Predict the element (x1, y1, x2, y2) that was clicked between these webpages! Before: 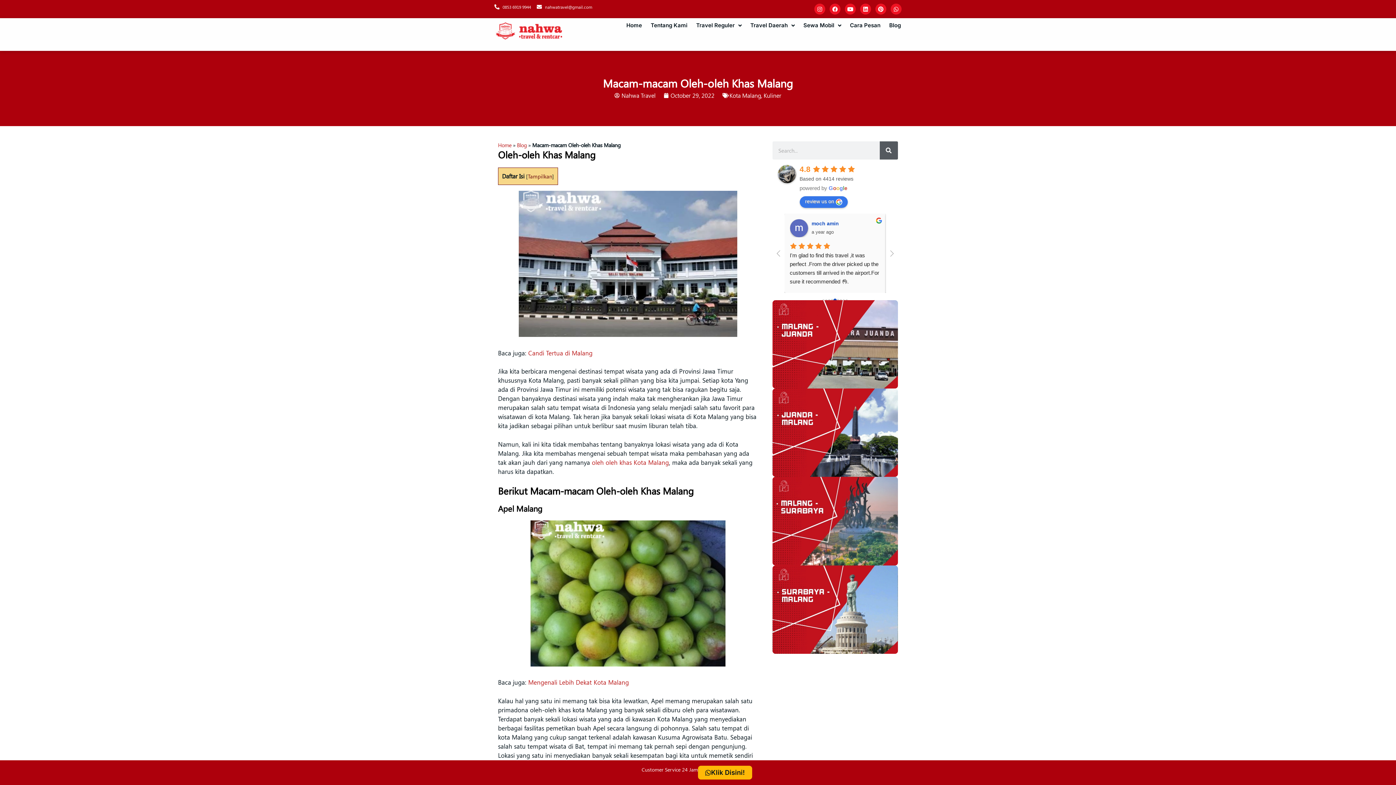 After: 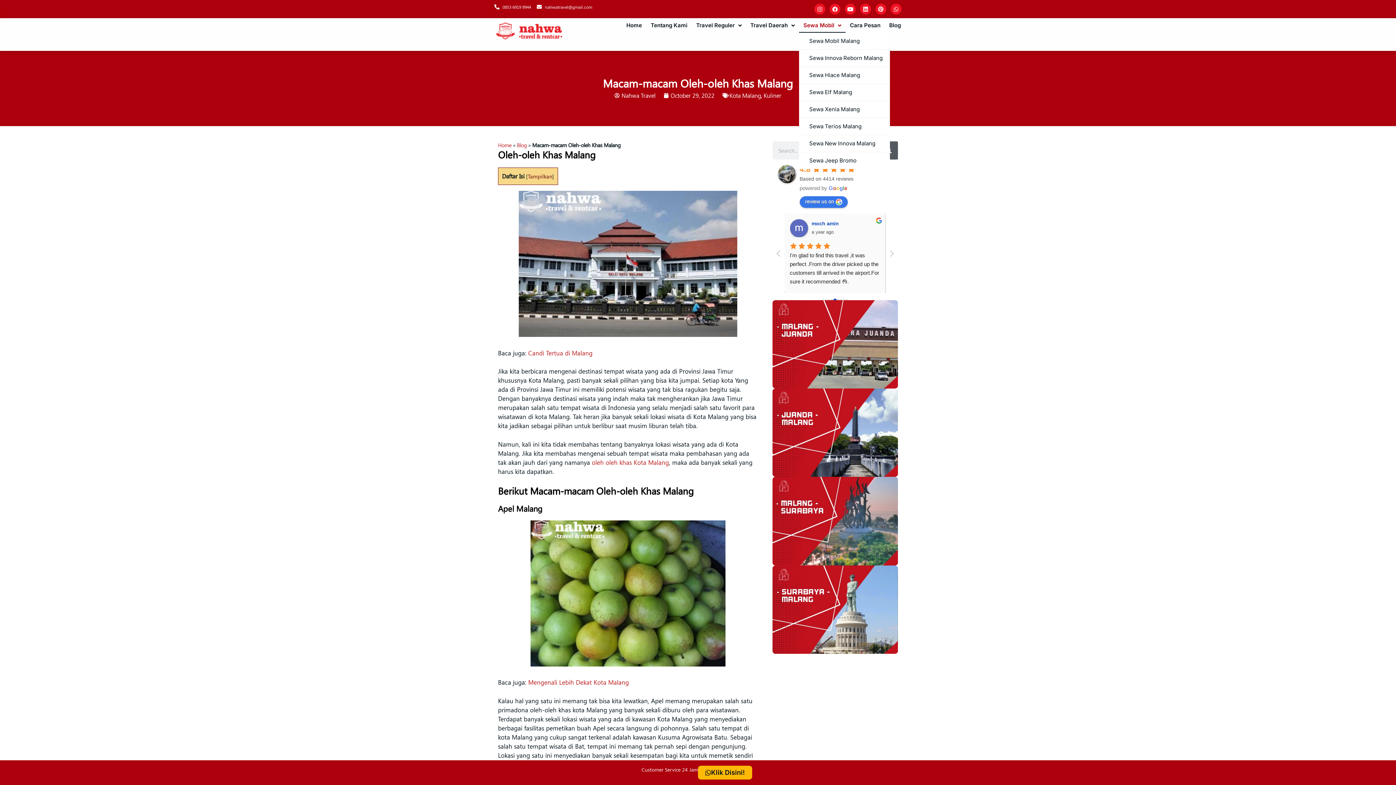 Action: label: Sewa Mobil bbox: (799, 18, 845, 32)